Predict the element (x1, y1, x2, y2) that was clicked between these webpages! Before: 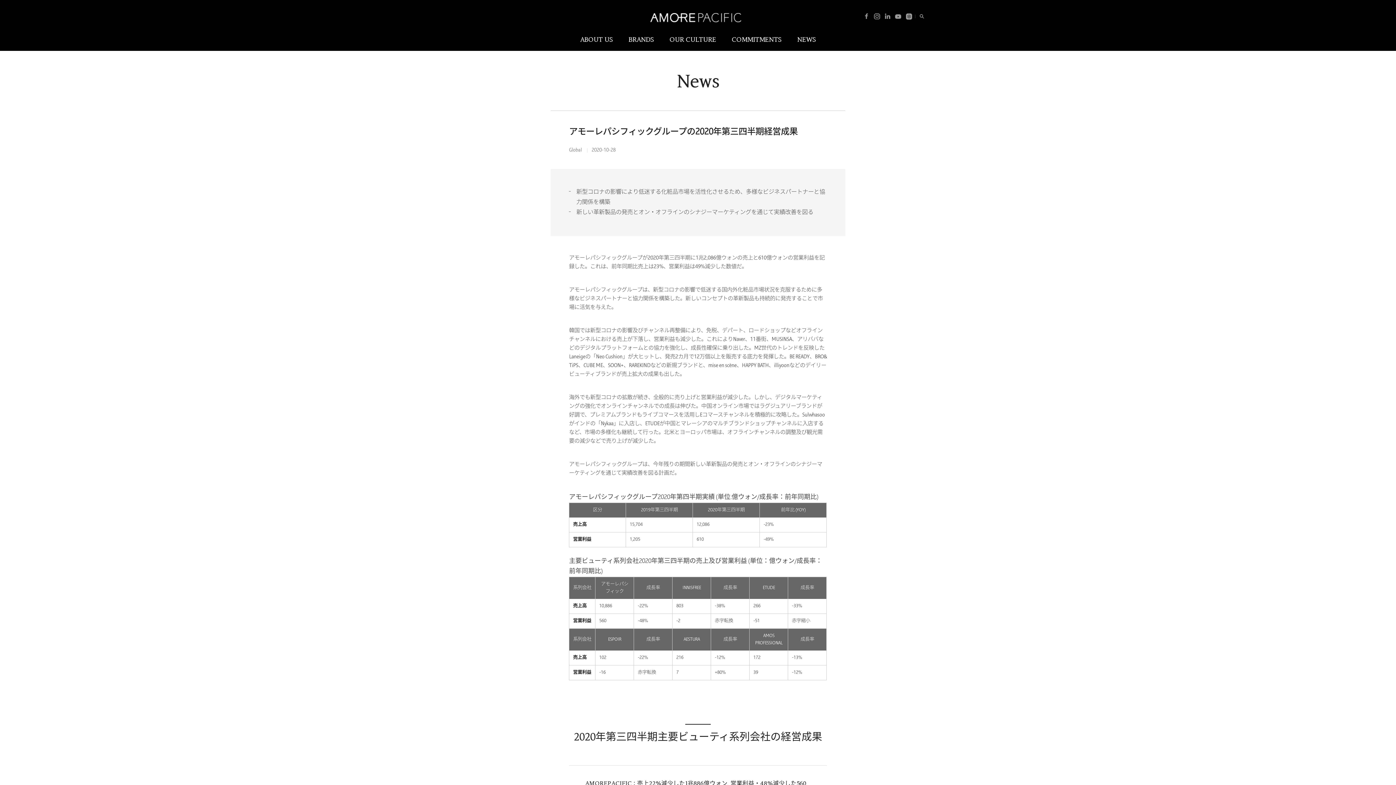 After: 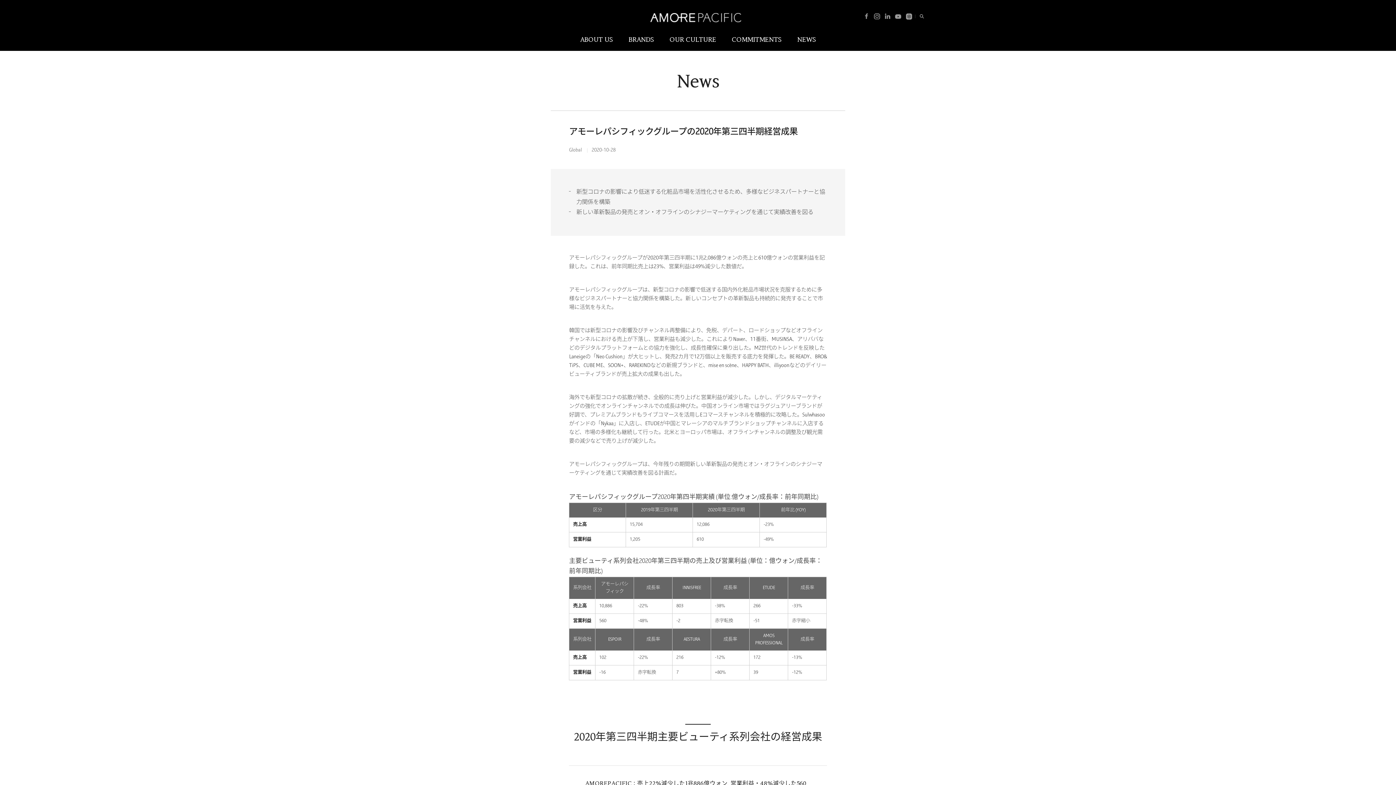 Action: bbox: (874, 13, 880, 21) label: Instagram